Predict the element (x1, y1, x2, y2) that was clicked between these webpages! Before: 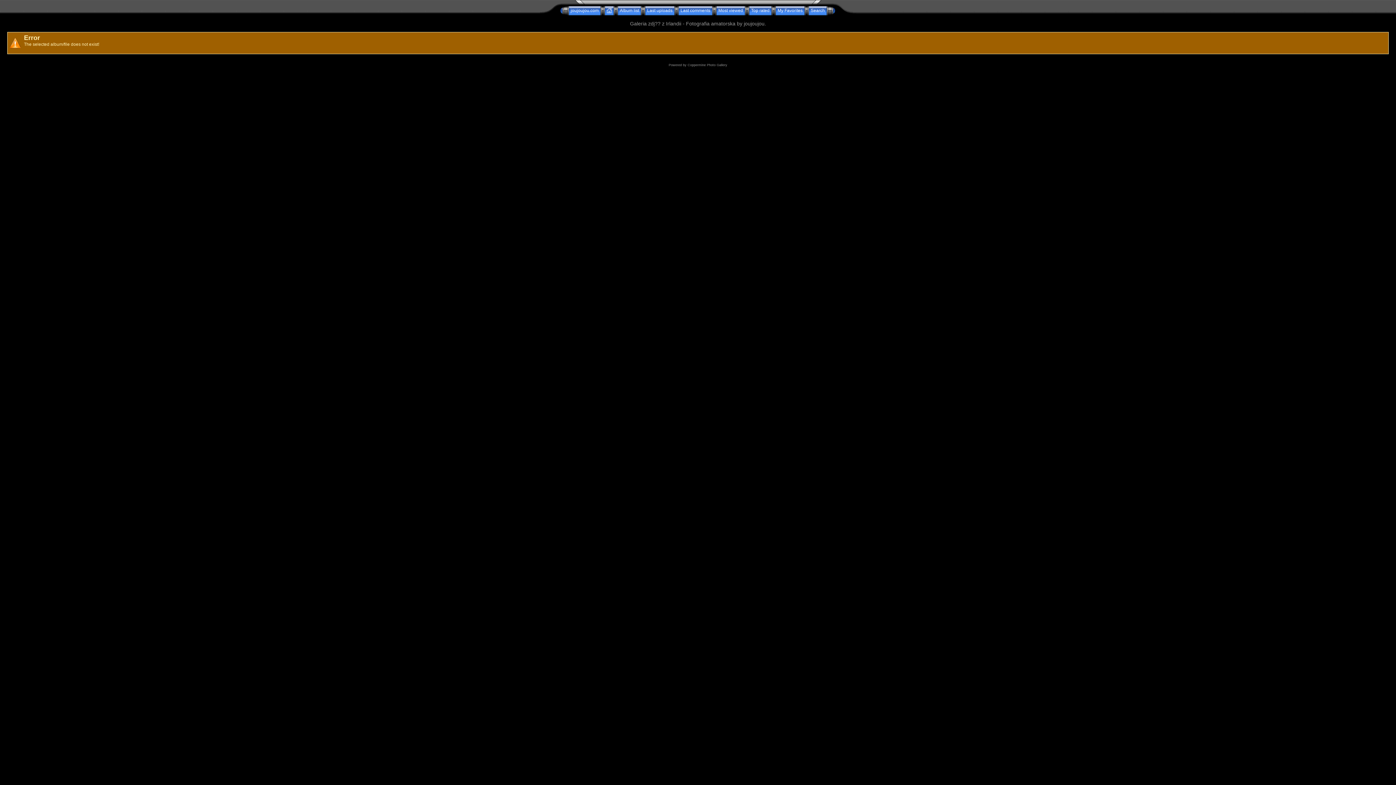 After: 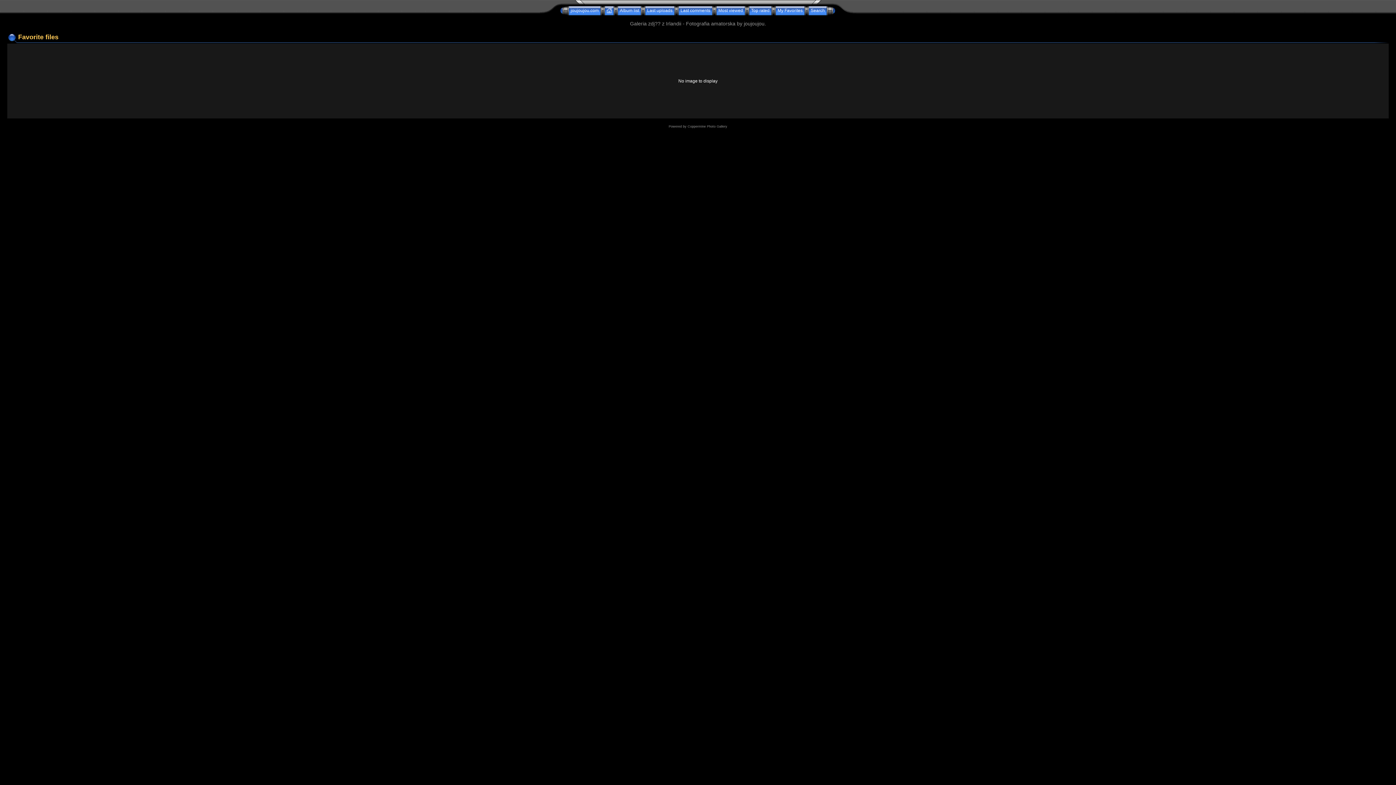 Action: label: My Favorites bbox: (776, 8, 804, 13)